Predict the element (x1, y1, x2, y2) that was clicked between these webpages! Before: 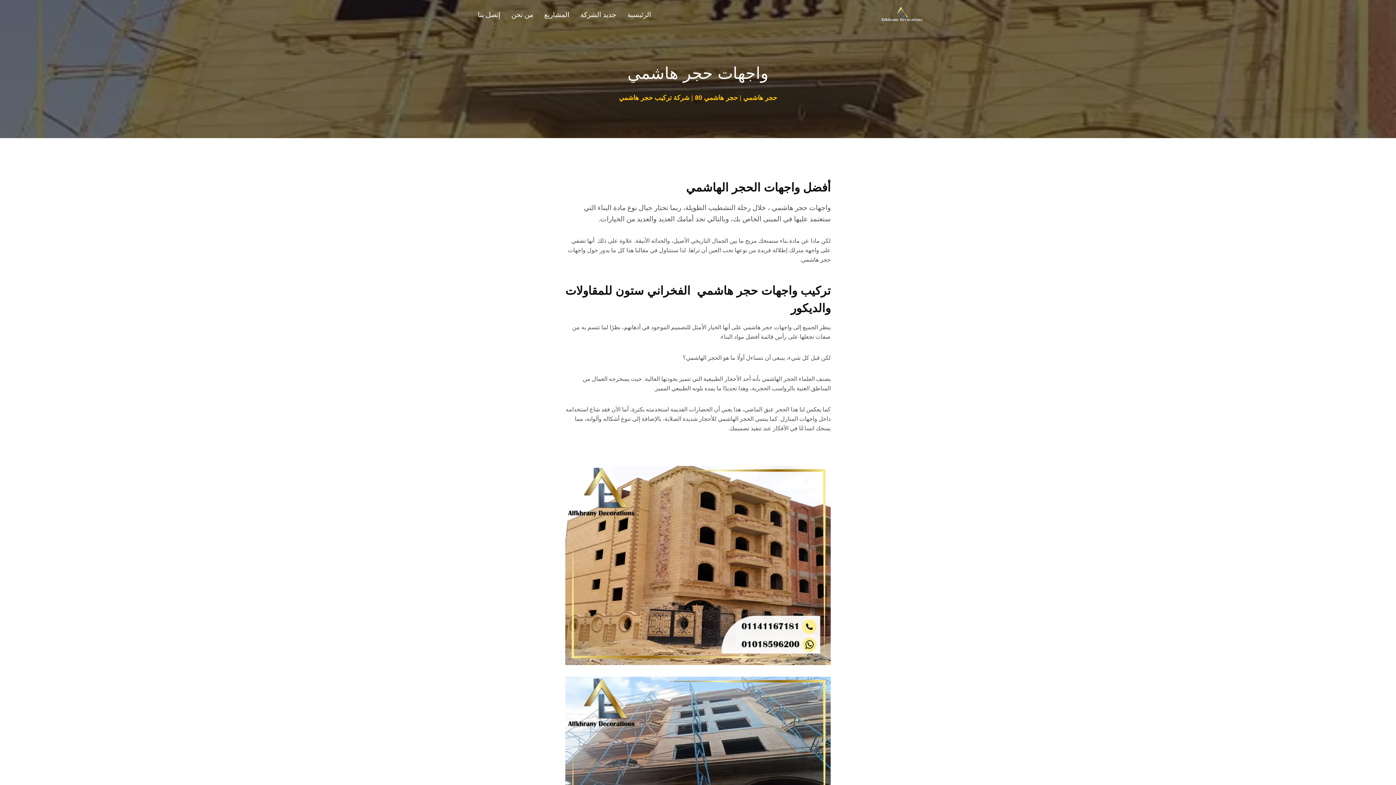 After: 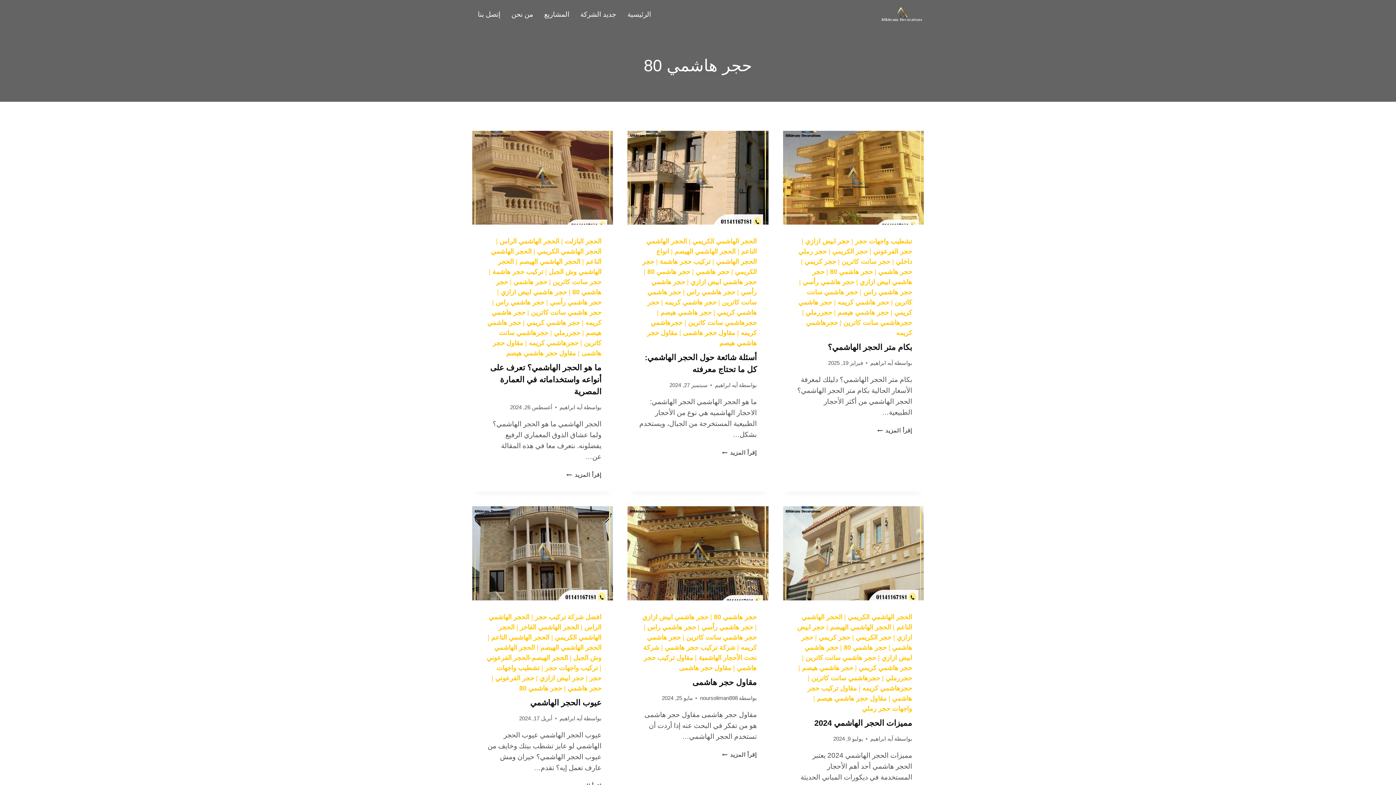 Action: bbox: (695, 94, 738, 101) label: حجر هاشمي 80